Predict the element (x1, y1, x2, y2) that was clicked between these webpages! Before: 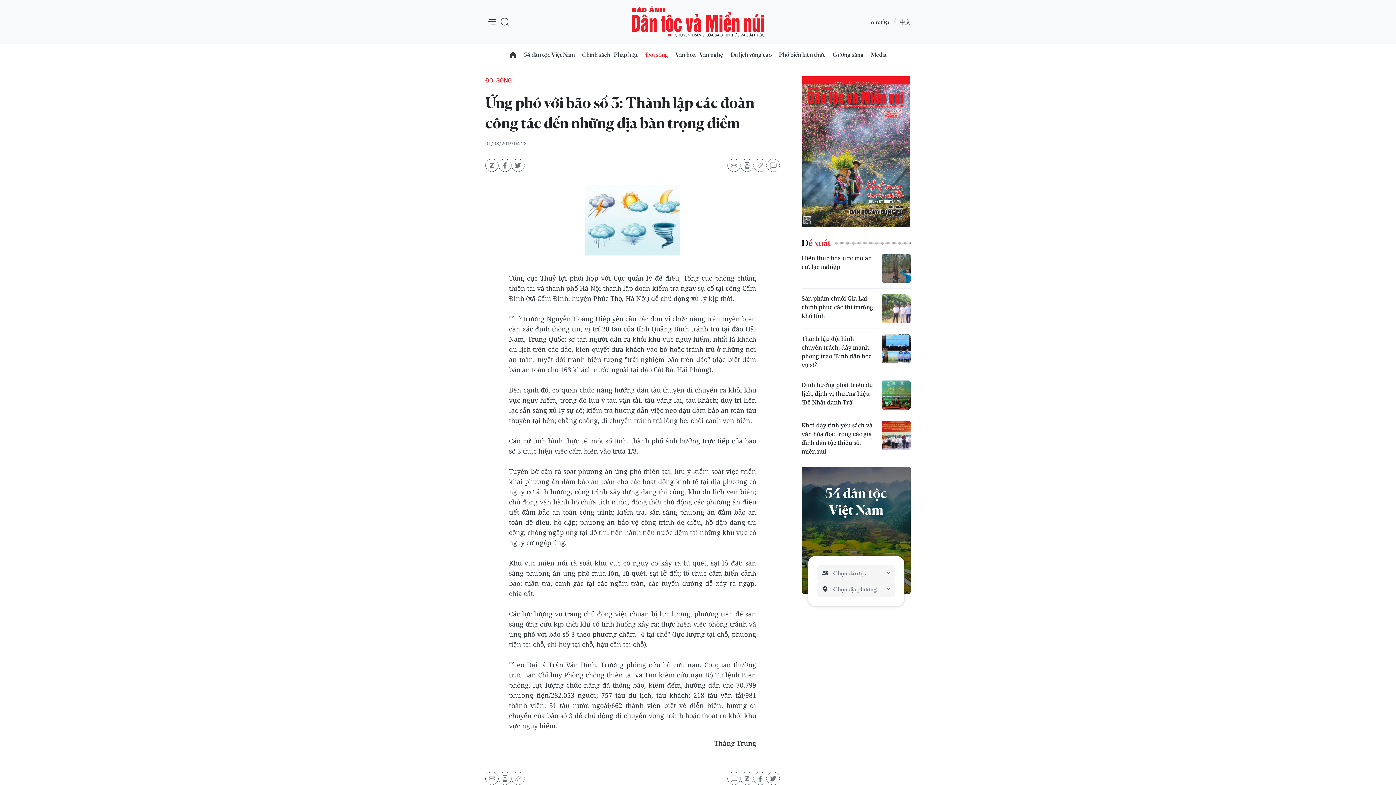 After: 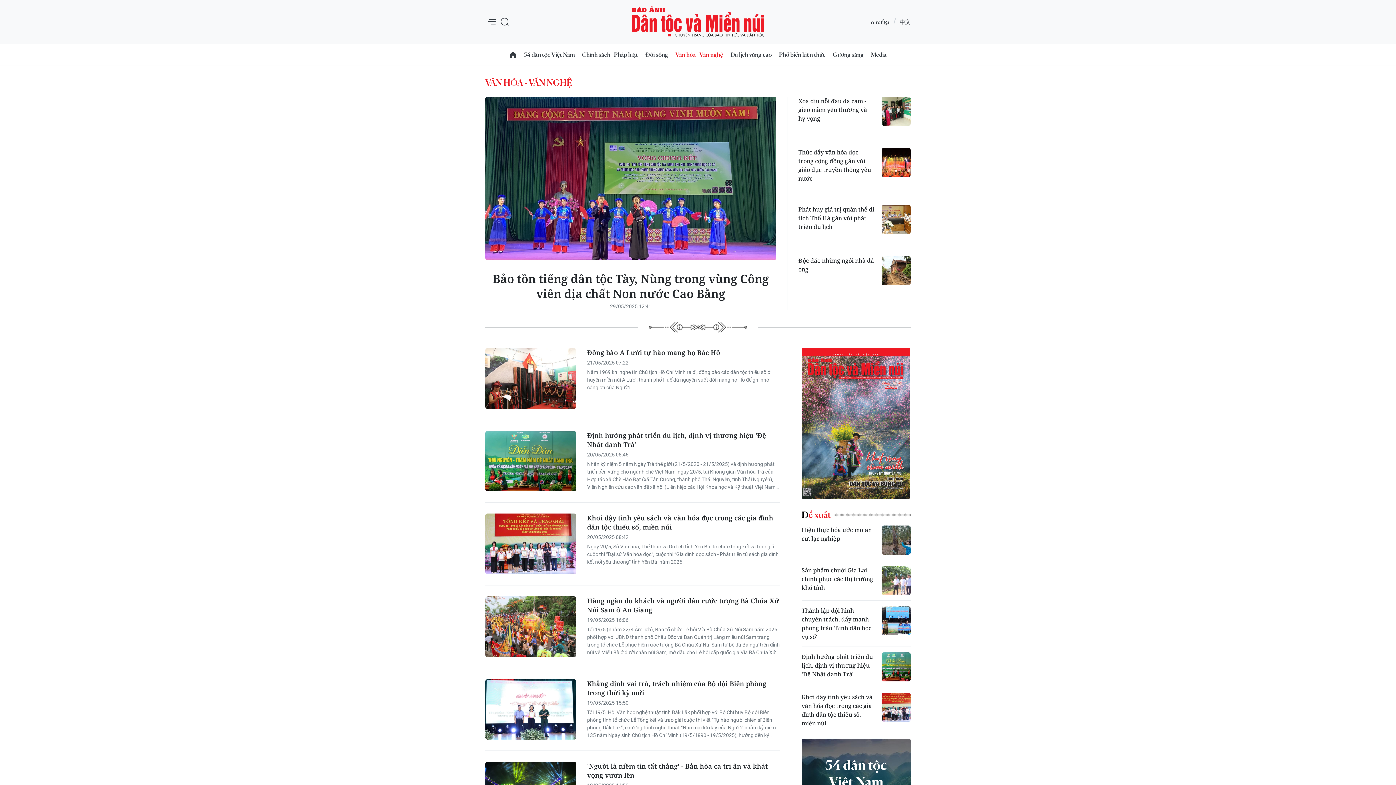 Action: bbox: (672, 44, 726, 64) label: Văn hóa - Văn nghệ